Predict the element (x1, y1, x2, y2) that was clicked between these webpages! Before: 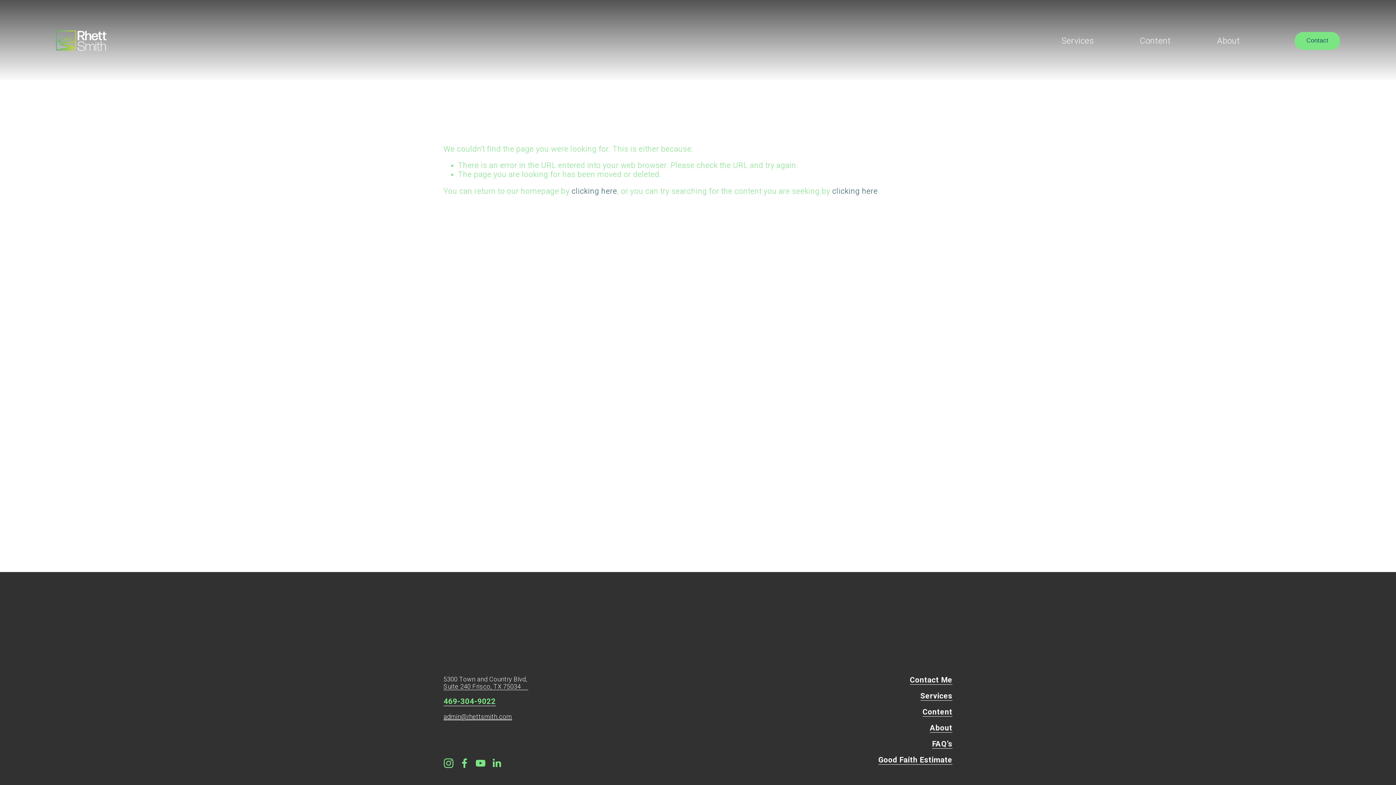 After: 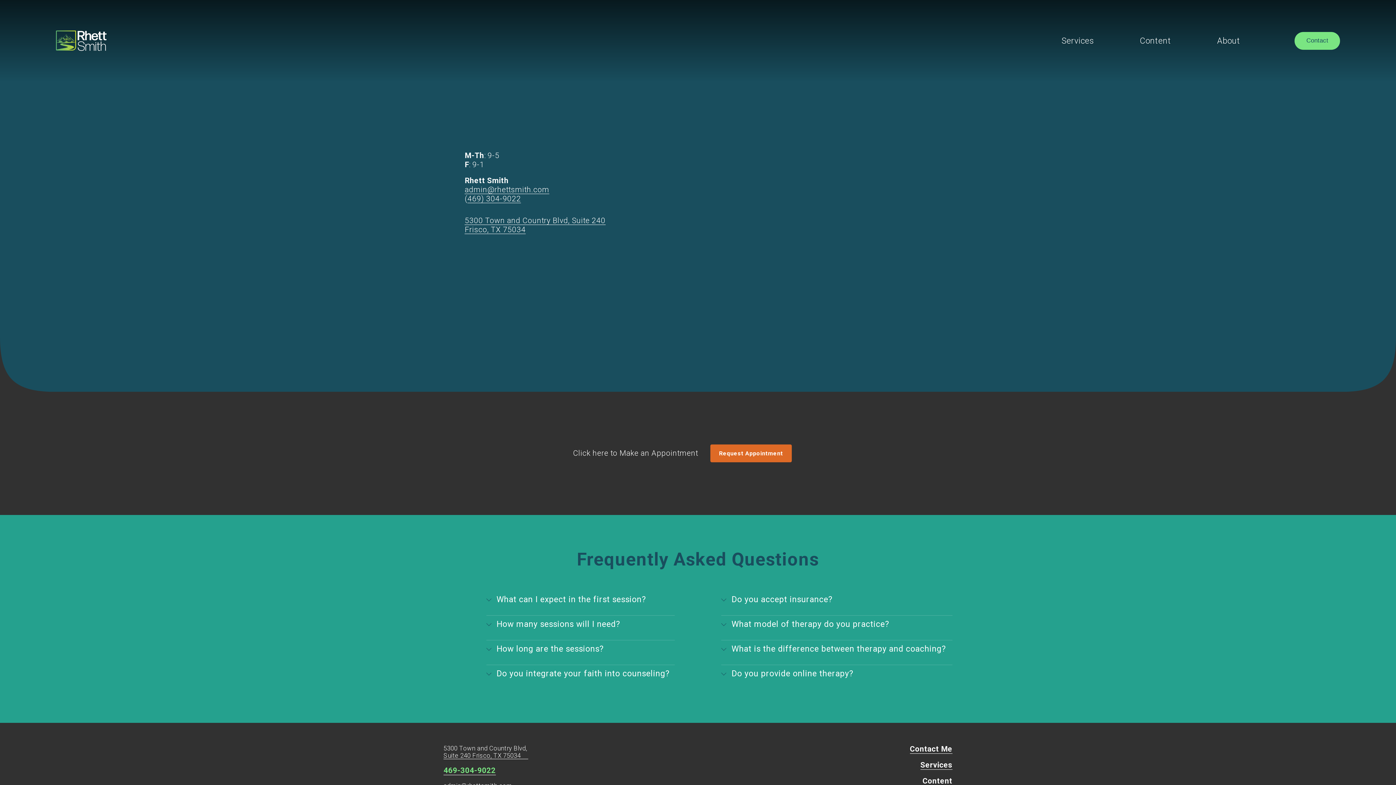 Action: label: Contact bbox: (1294, 32, 1340, 49)